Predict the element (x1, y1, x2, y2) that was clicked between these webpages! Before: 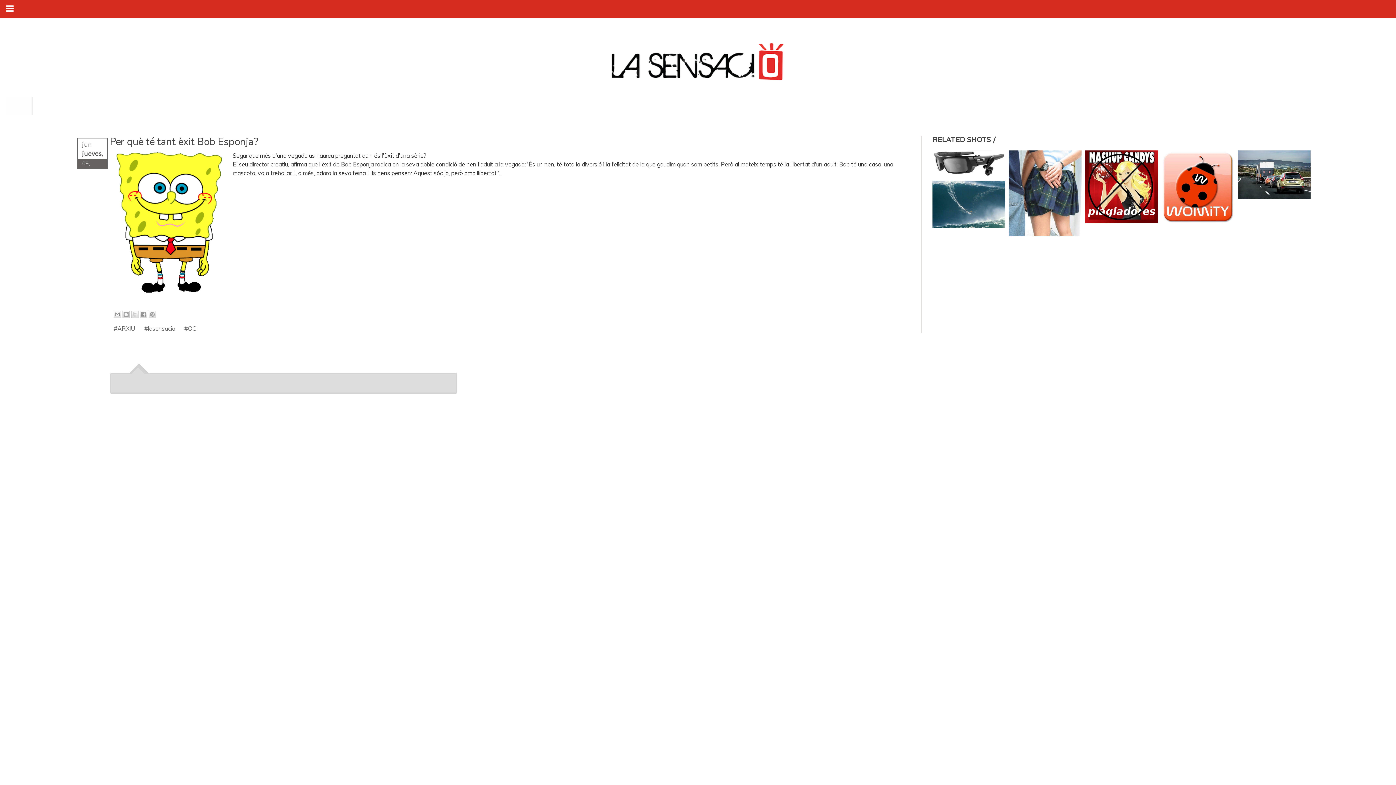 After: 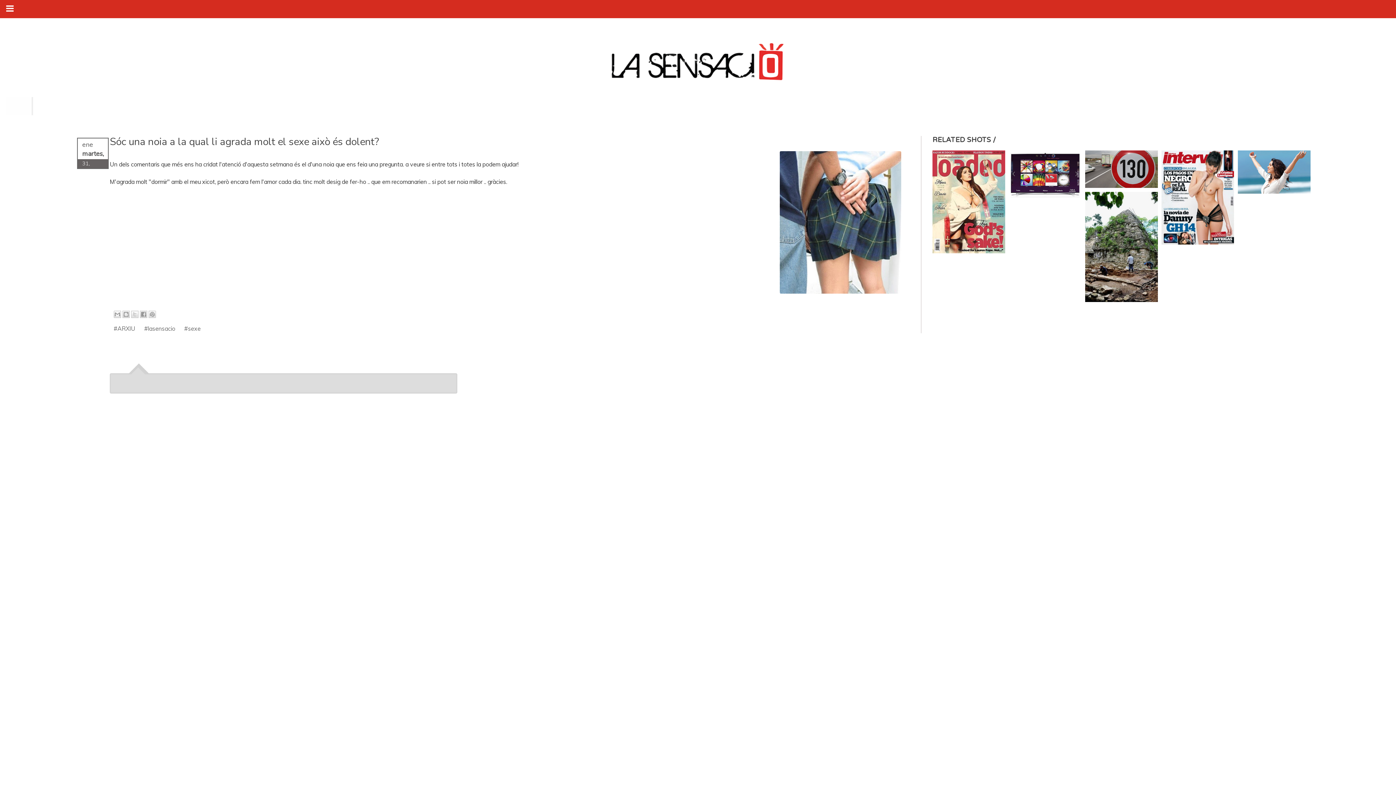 Action: bbox: (1009, 150, 1081, 236)